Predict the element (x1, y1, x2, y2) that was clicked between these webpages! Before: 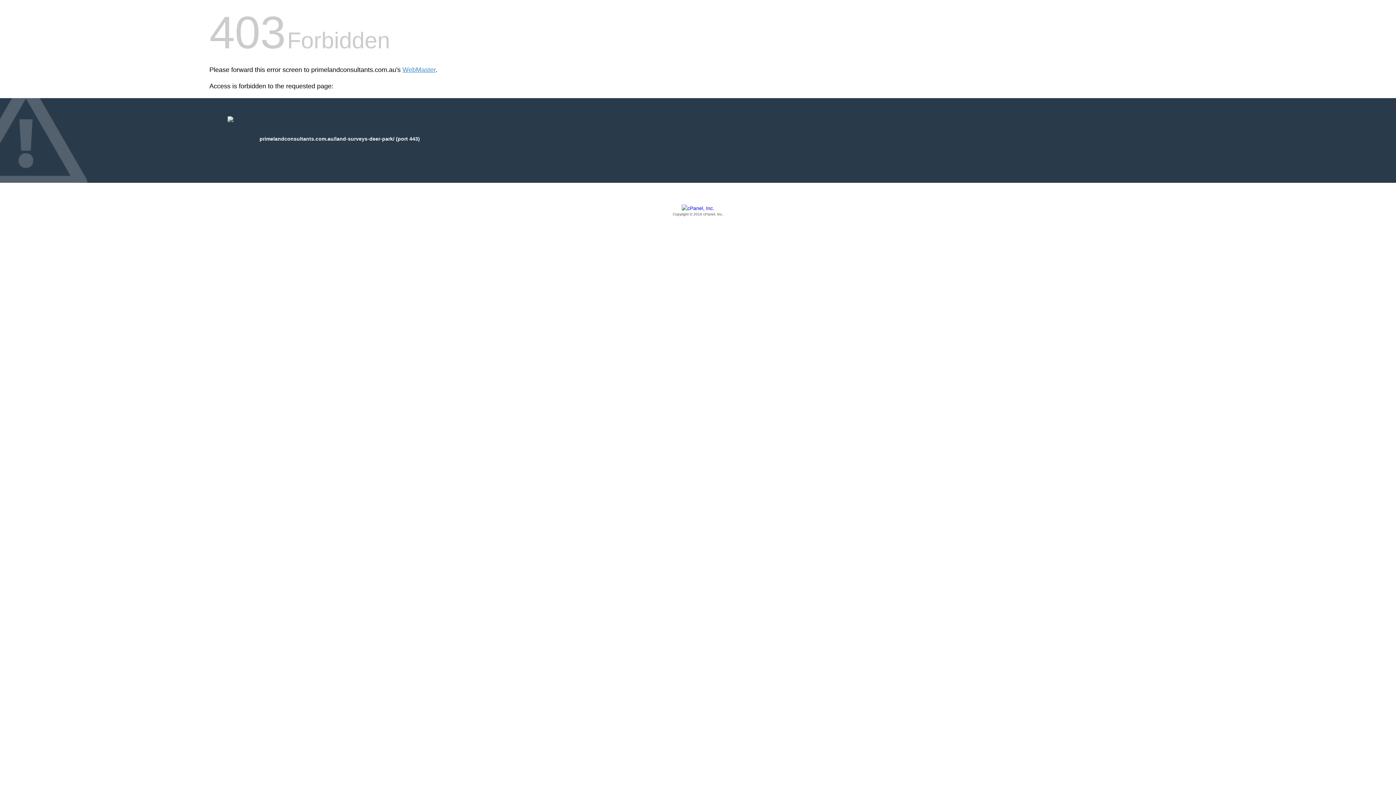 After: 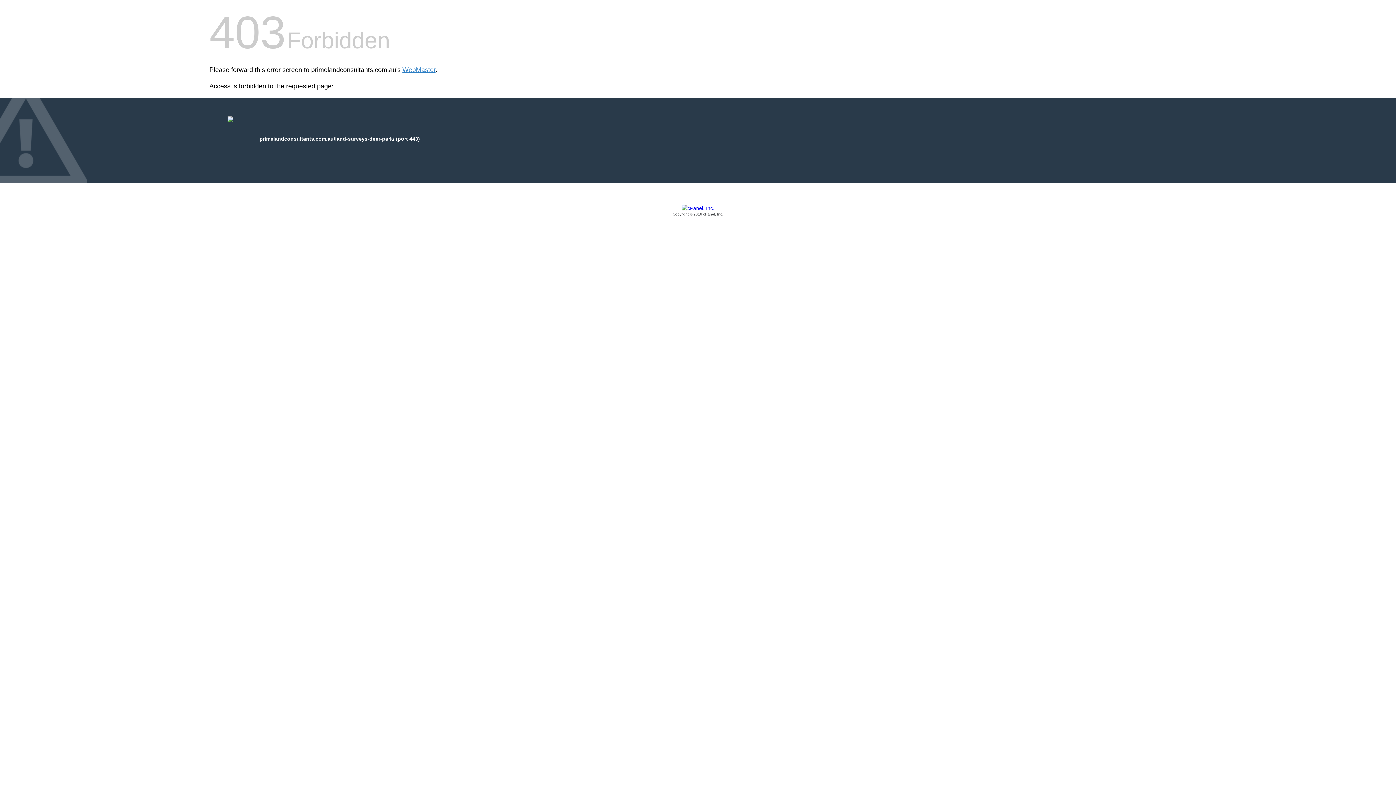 Action: bbox: (209, 205, 1186, 217) label: Copyright © 2016 cPanel, Inc.